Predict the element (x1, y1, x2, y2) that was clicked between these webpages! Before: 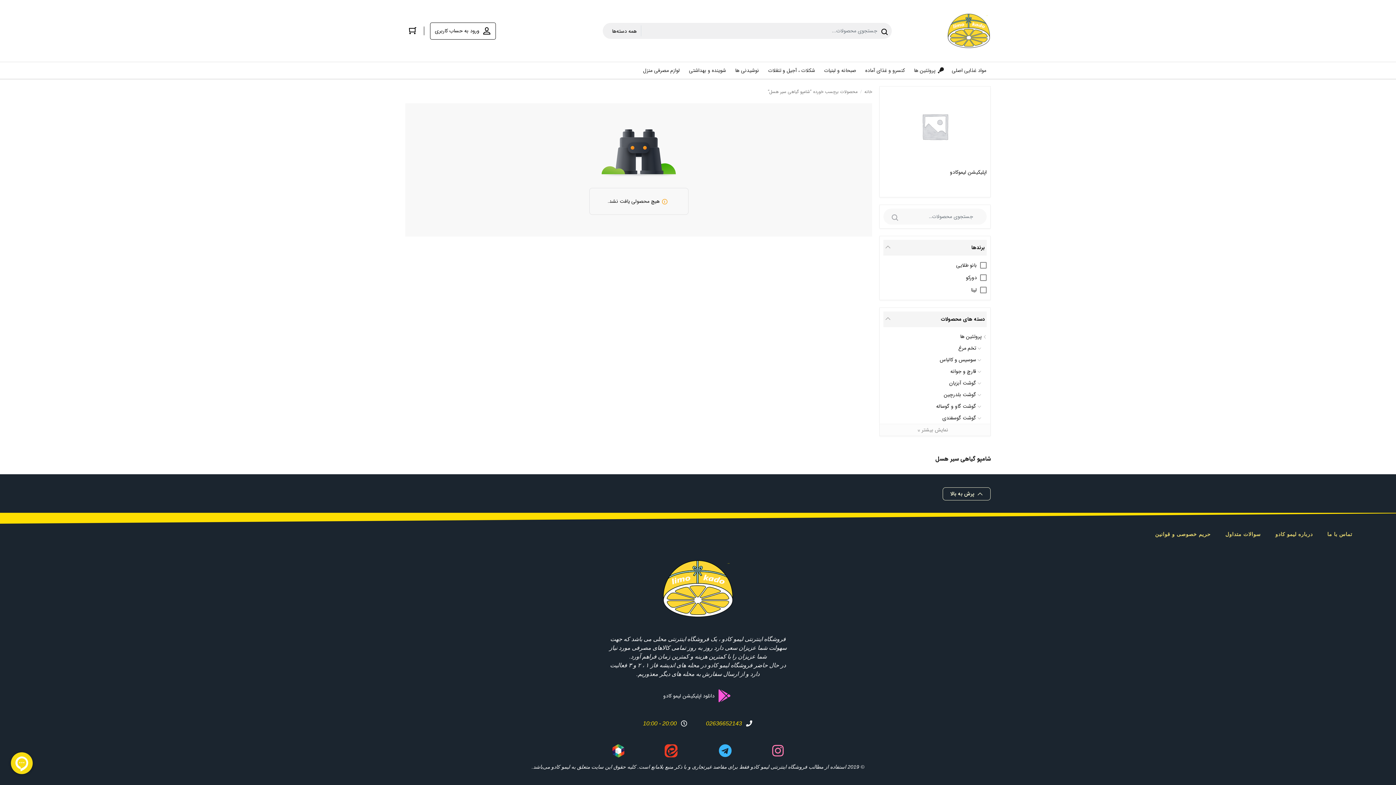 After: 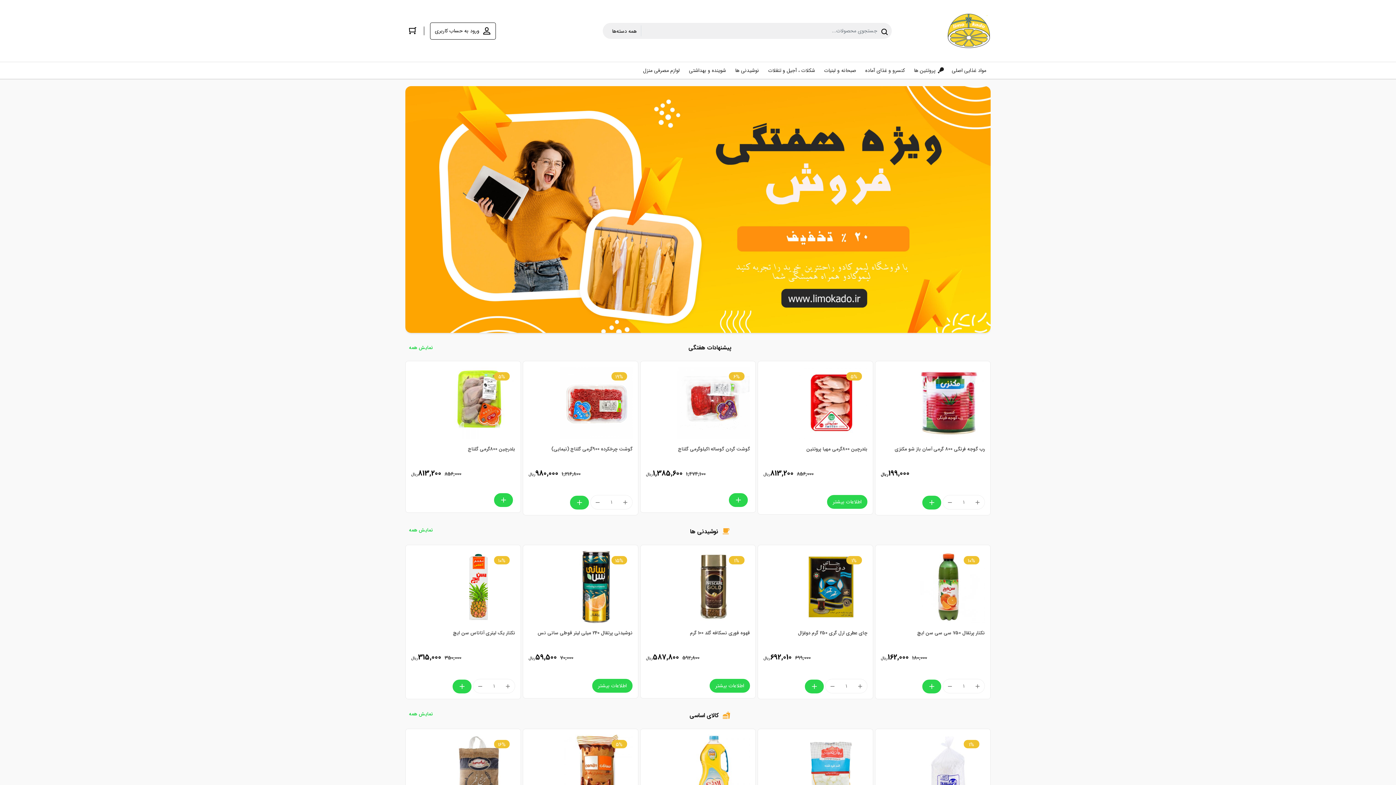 Action: label: خانه bbox: (864, 86, 872, 97)